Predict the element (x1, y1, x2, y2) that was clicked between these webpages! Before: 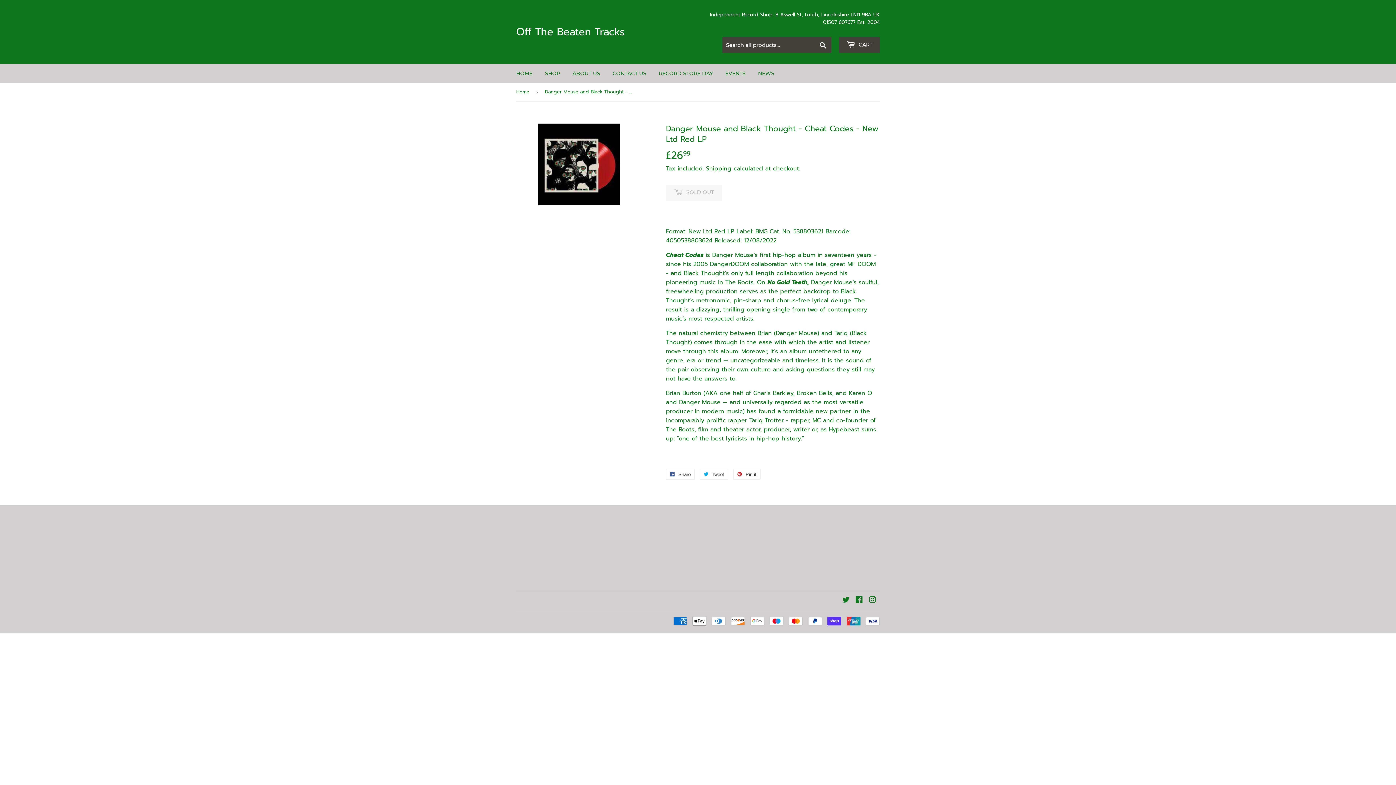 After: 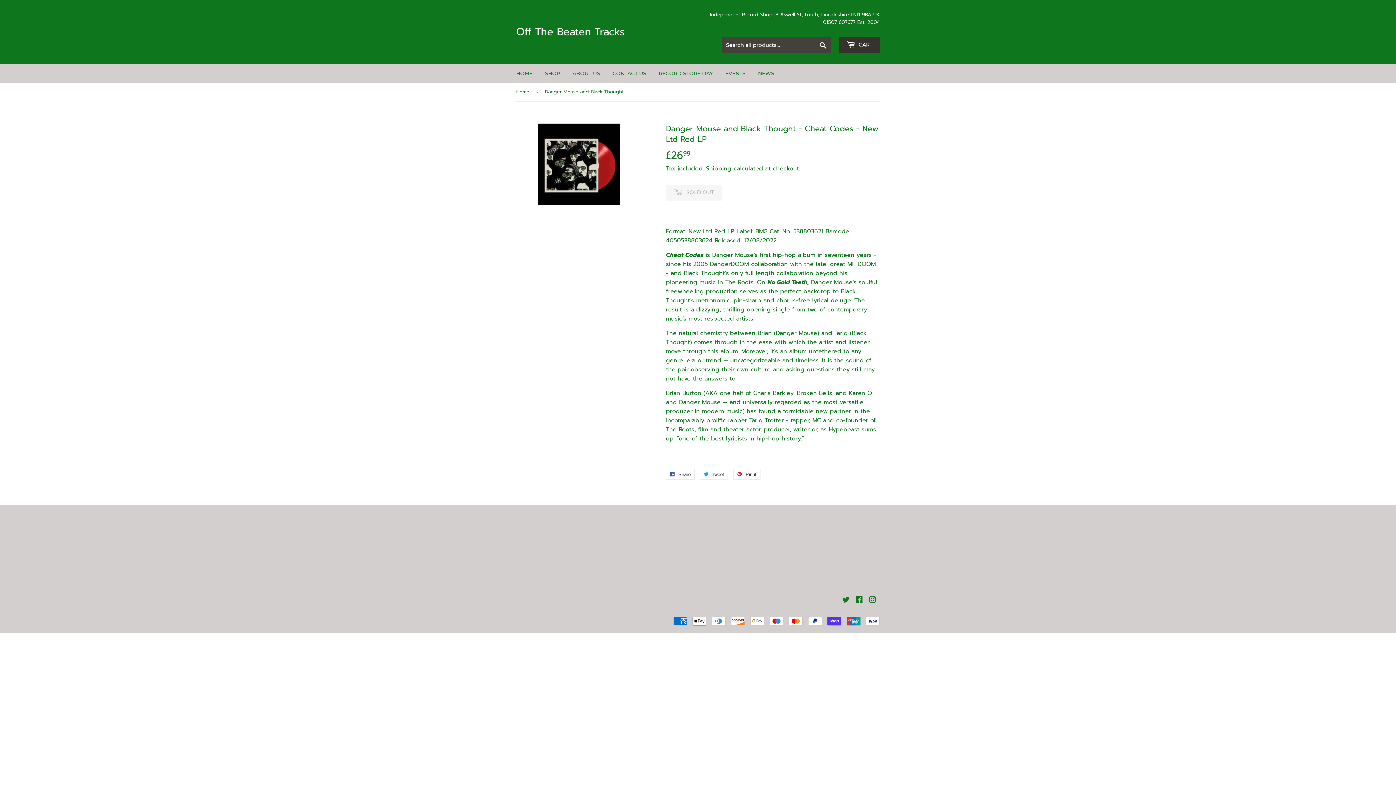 Action: bbox: (839, 37, 880, 53) label:  CART